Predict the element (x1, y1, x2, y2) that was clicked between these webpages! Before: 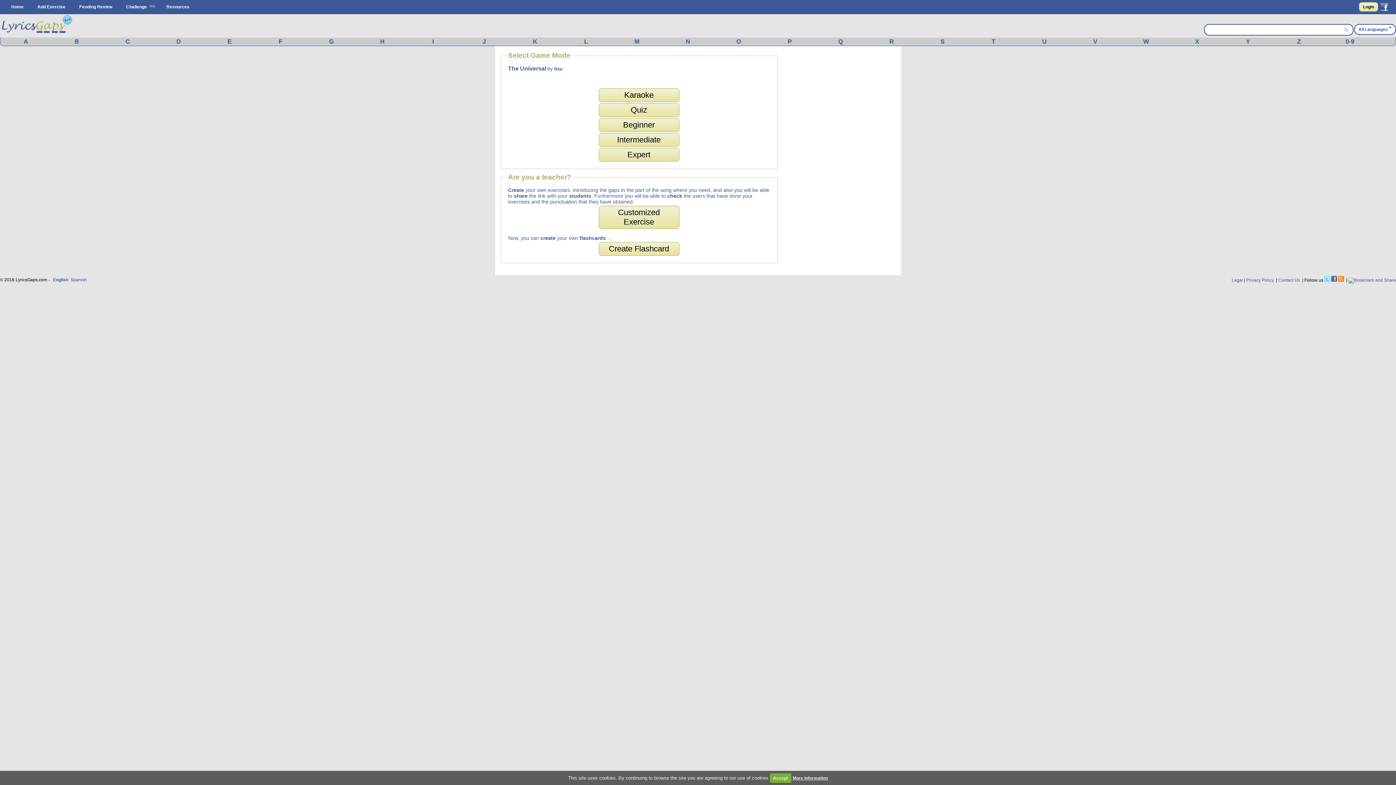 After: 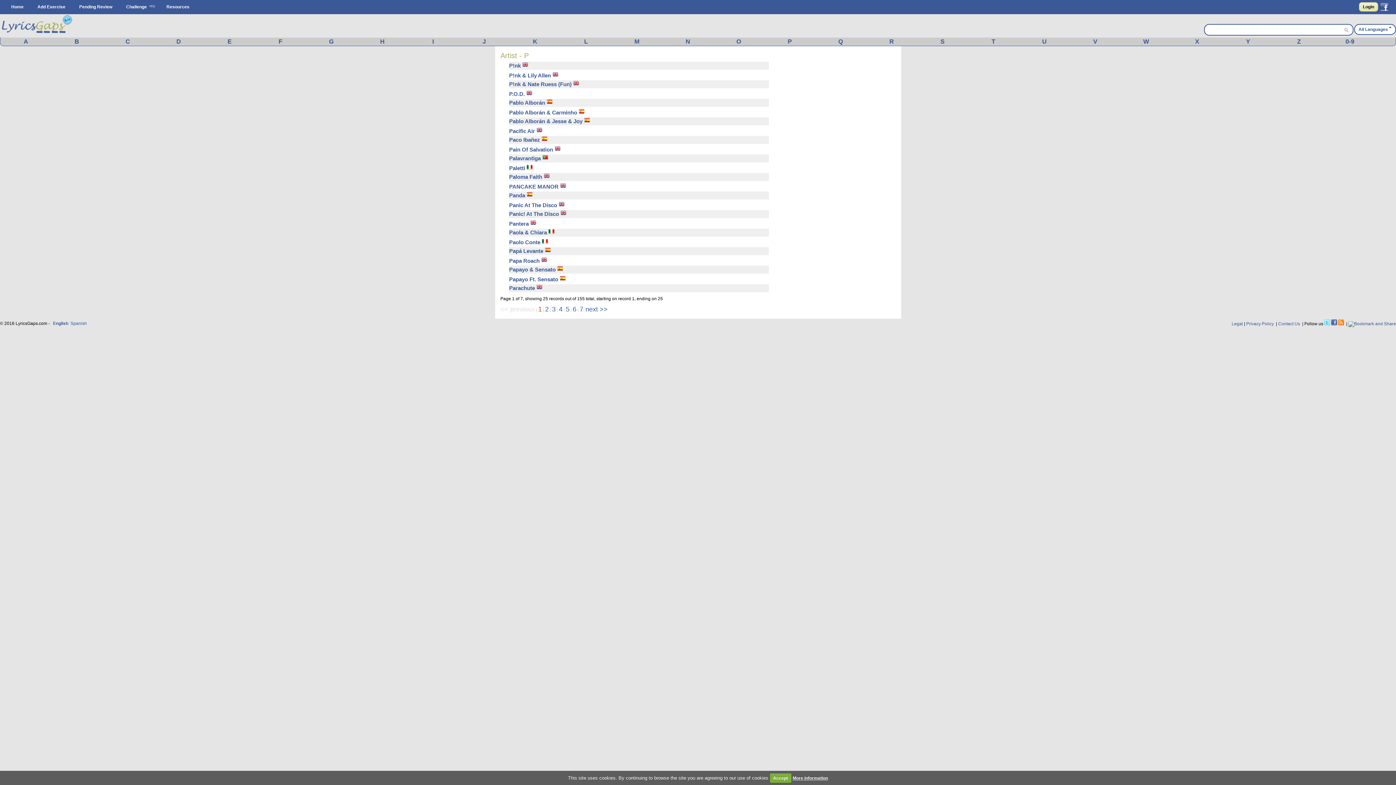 Action: bbox: (764, 38, 815, 45) label: P